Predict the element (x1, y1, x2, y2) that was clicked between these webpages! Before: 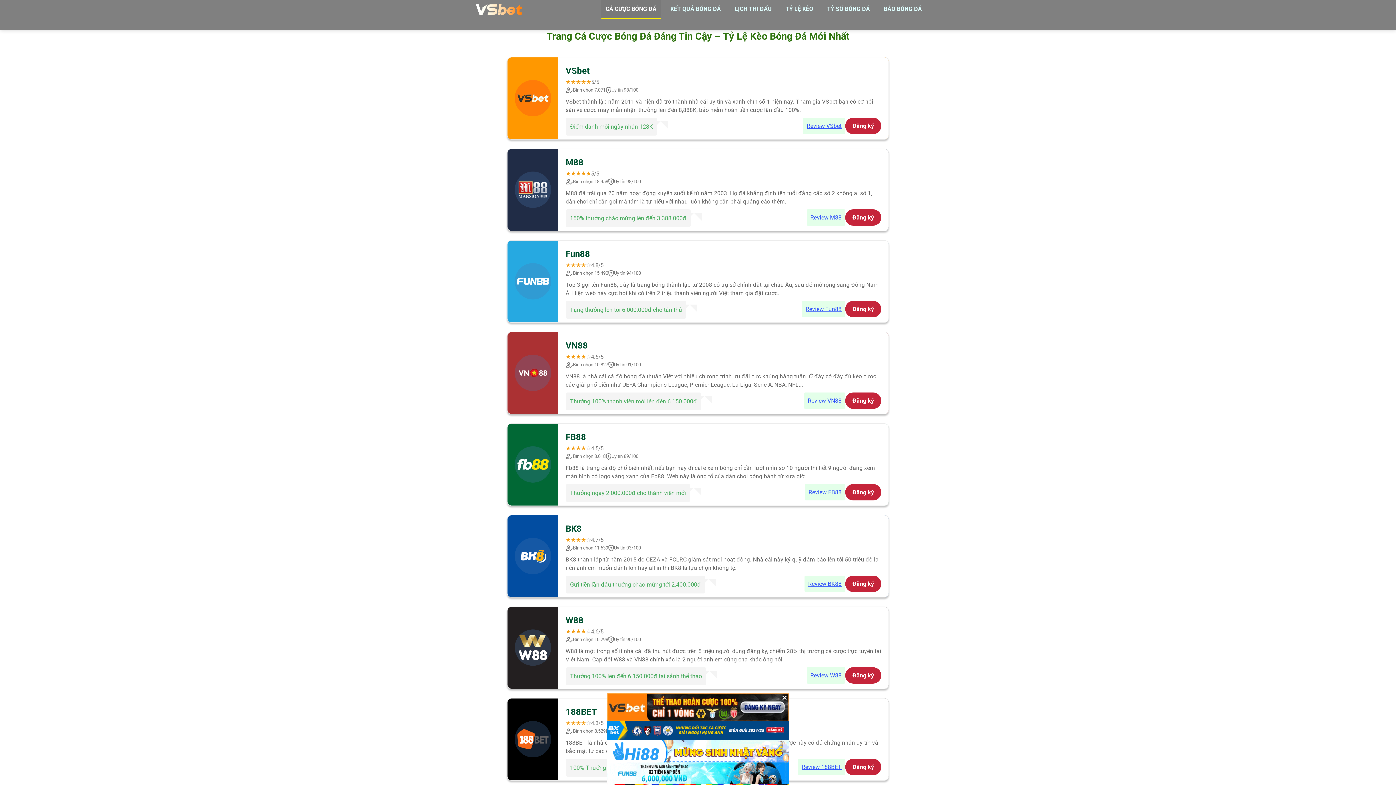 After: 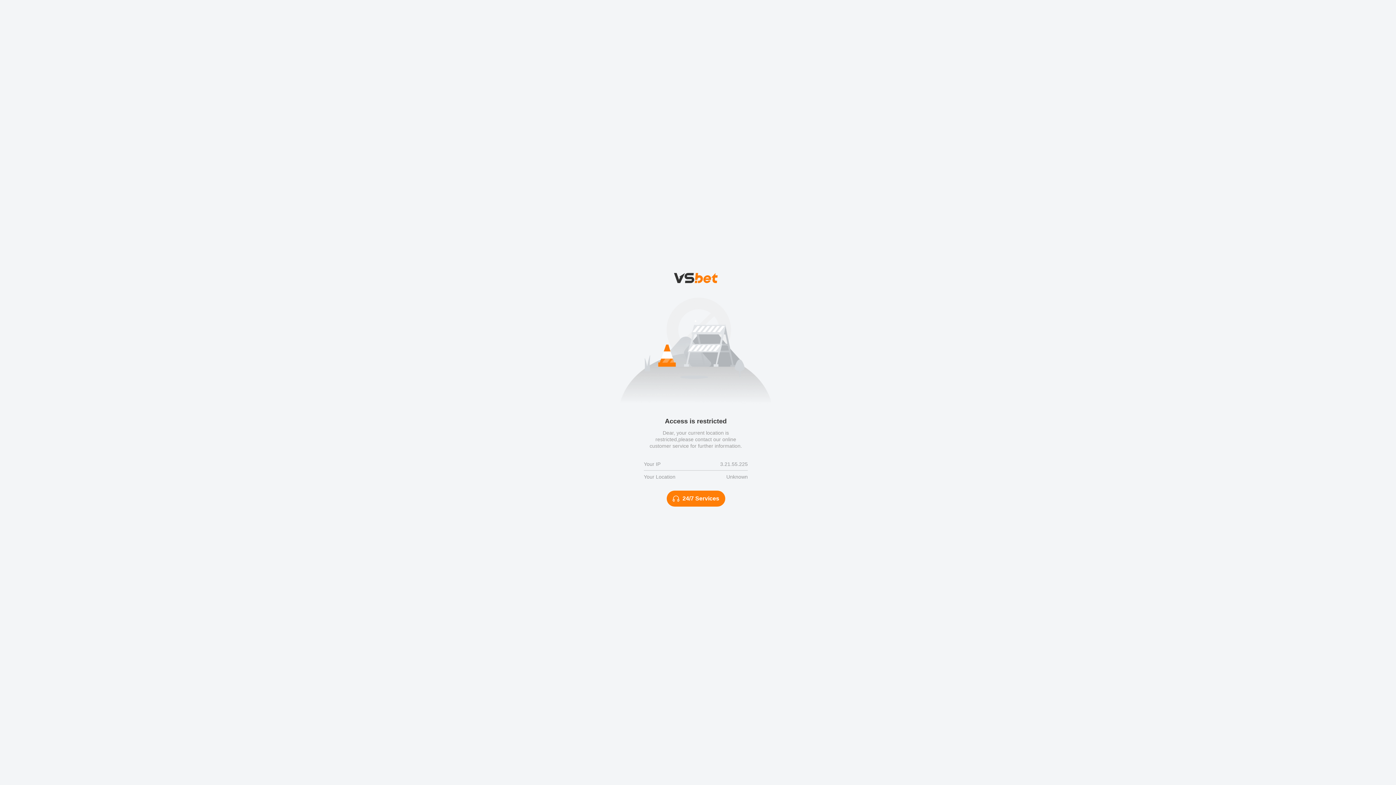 Action: bbox: (845, 667, 881, 683) label: Đăng ký